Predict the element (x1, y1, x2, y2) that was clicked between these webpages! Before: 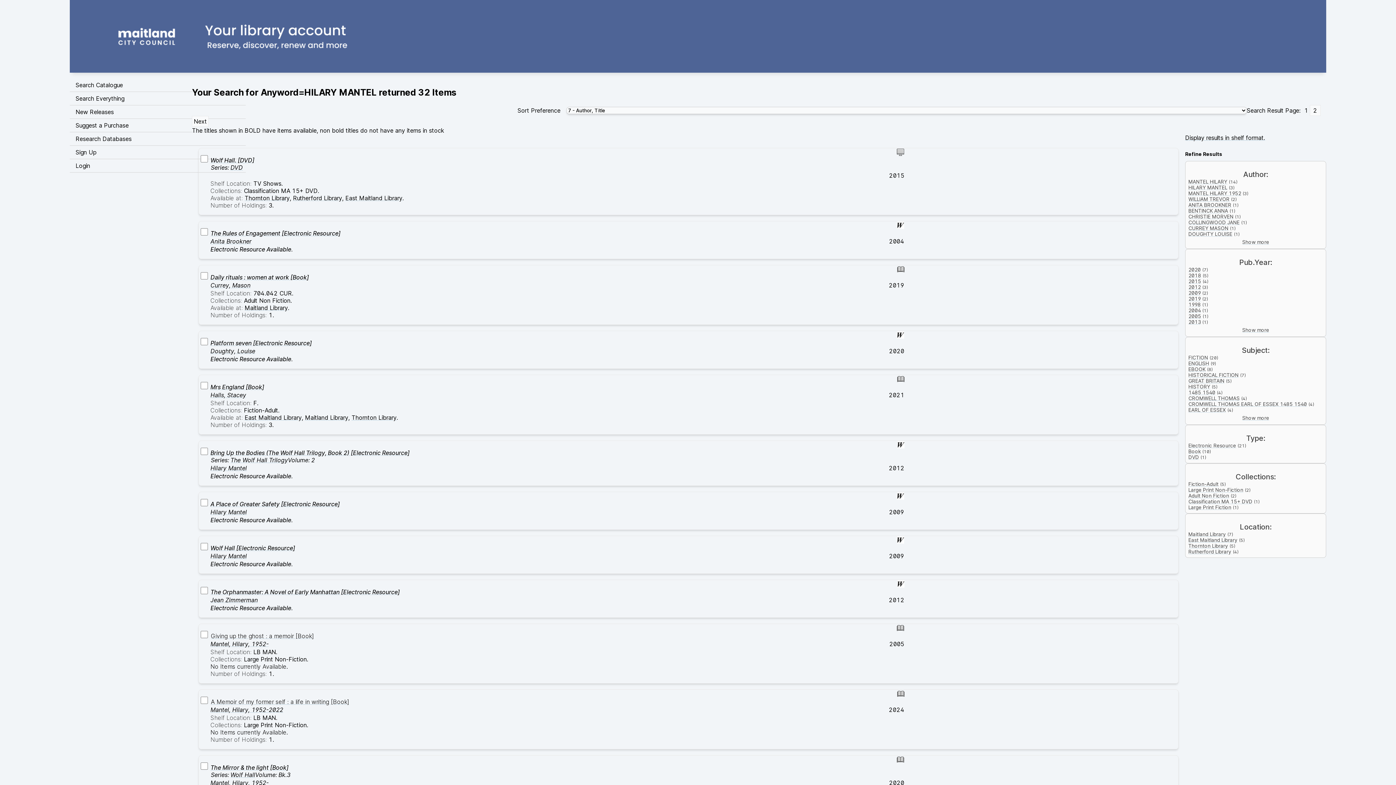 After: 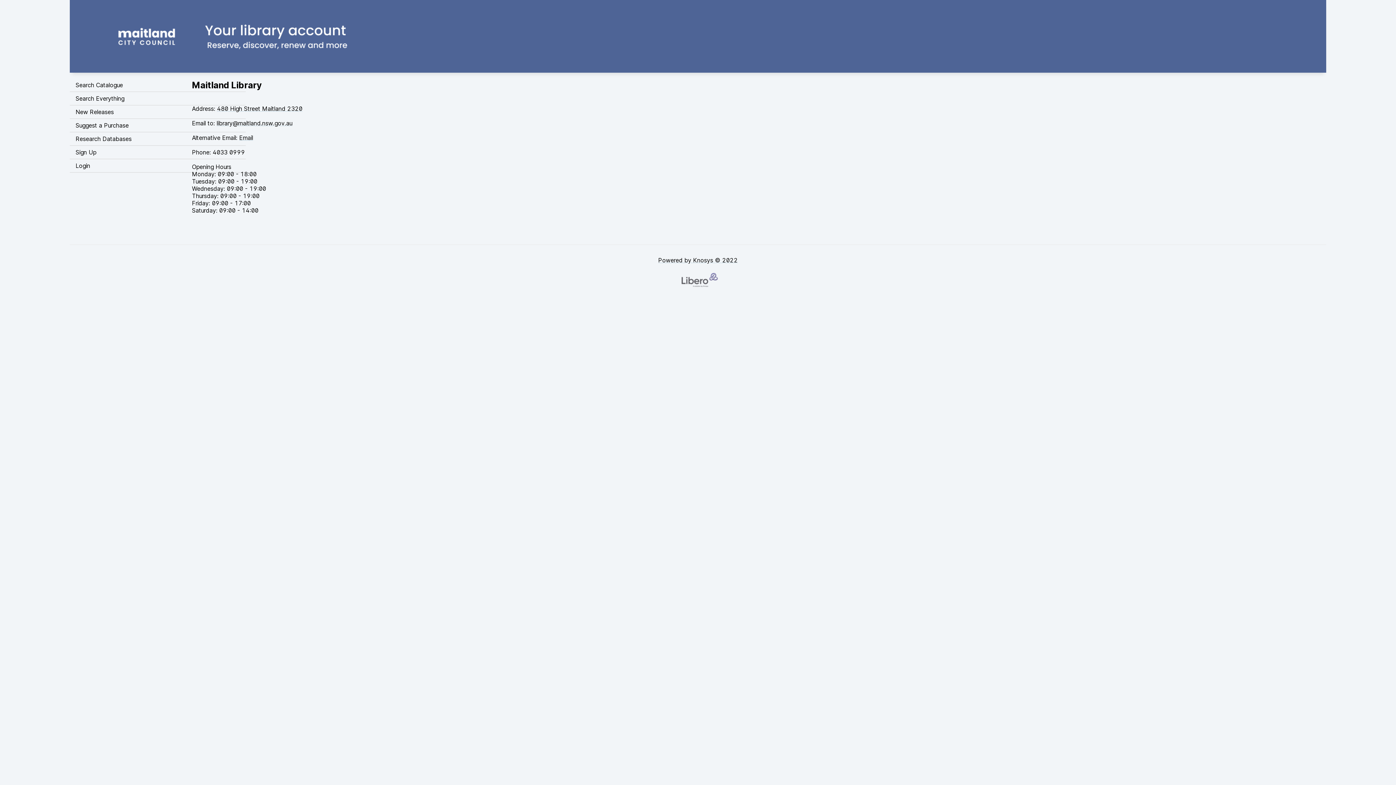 Action: bbox: (305, 414, 348, 421) label: Maitland Library